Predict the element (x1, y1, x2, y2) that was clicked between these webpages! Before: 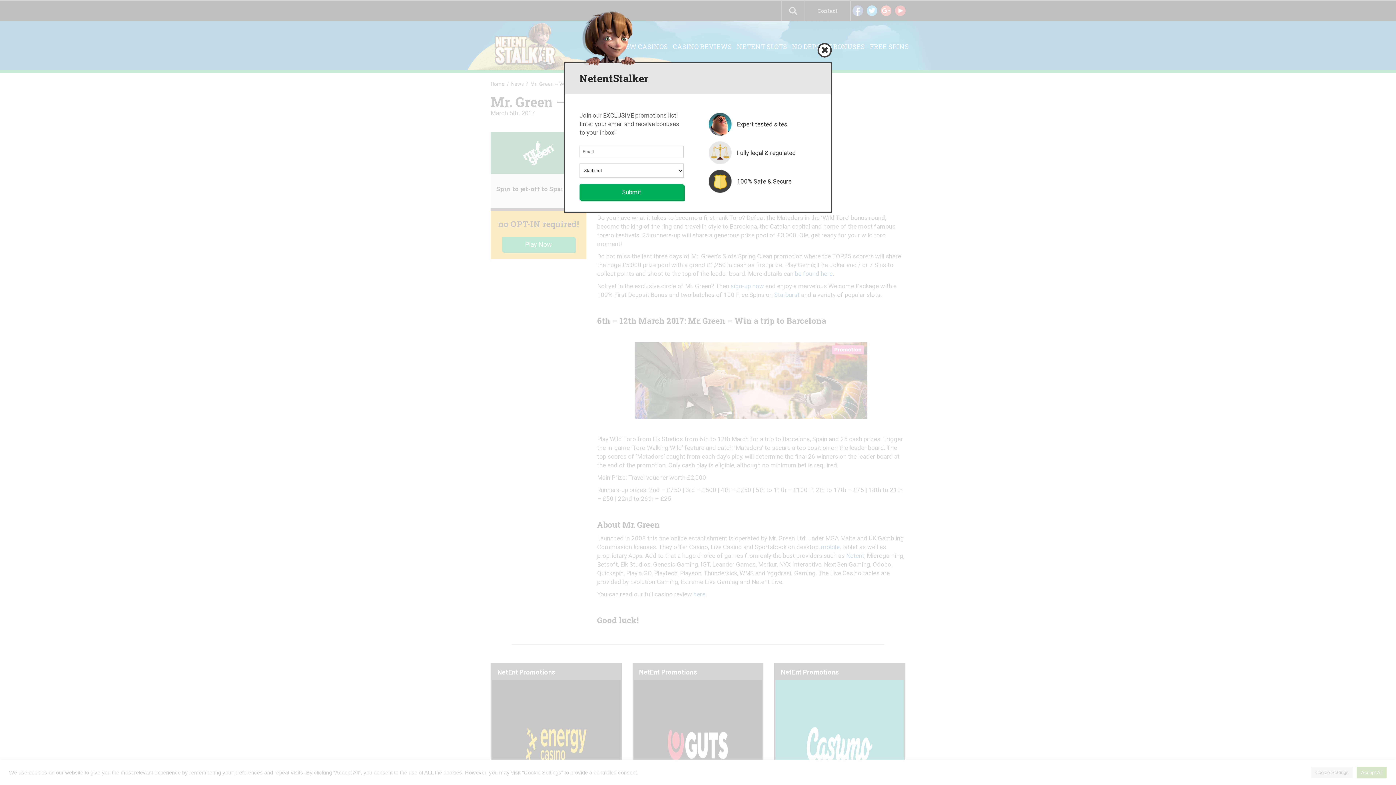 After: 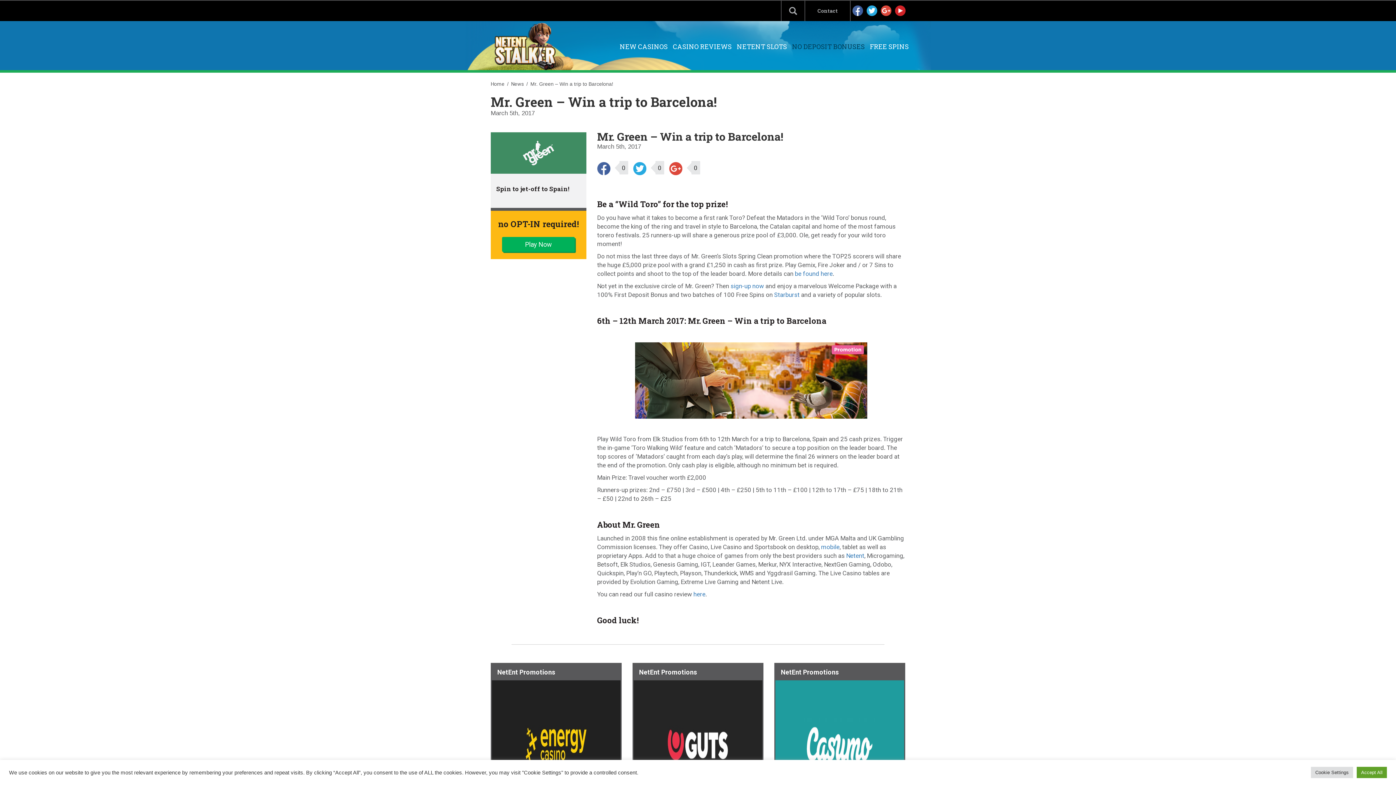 Action: bbox: (817, 42, 832, 57)